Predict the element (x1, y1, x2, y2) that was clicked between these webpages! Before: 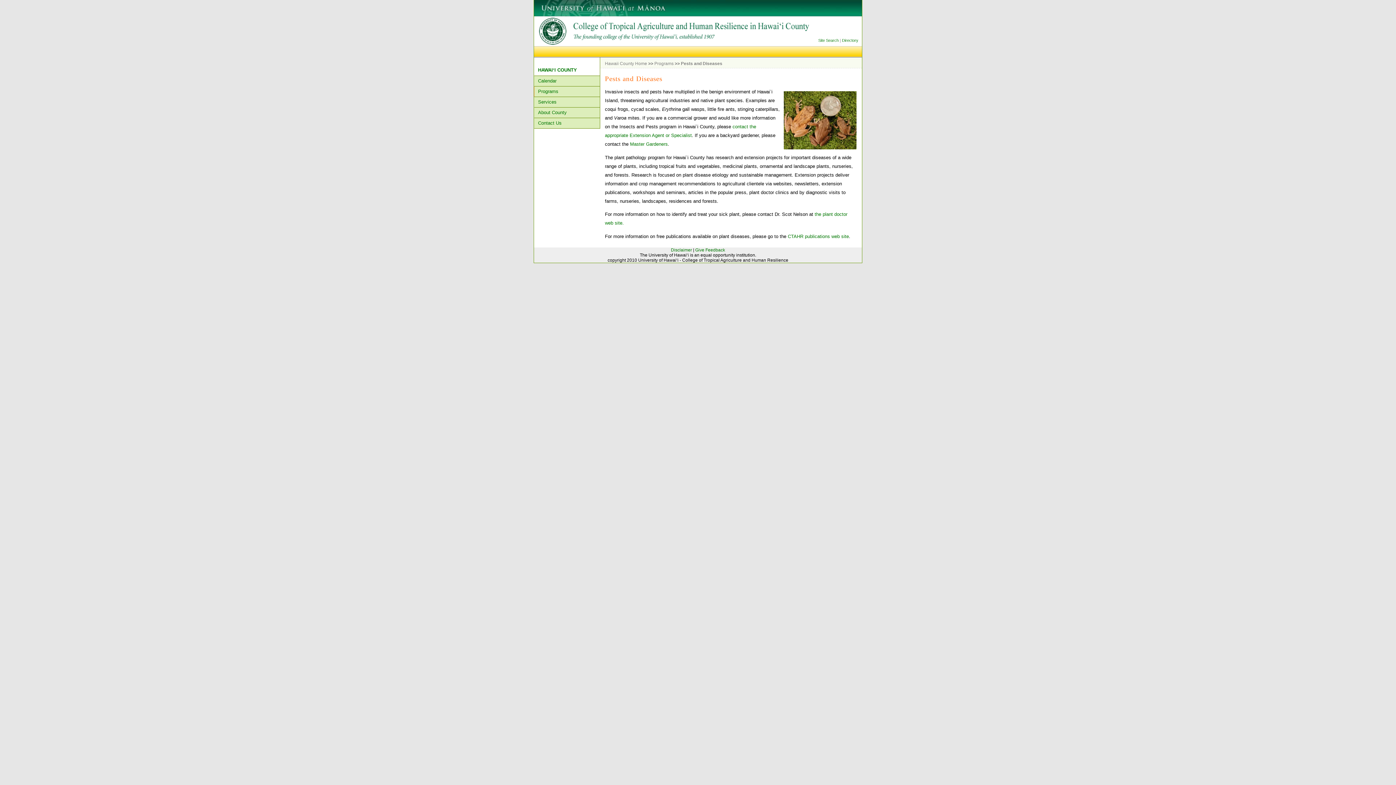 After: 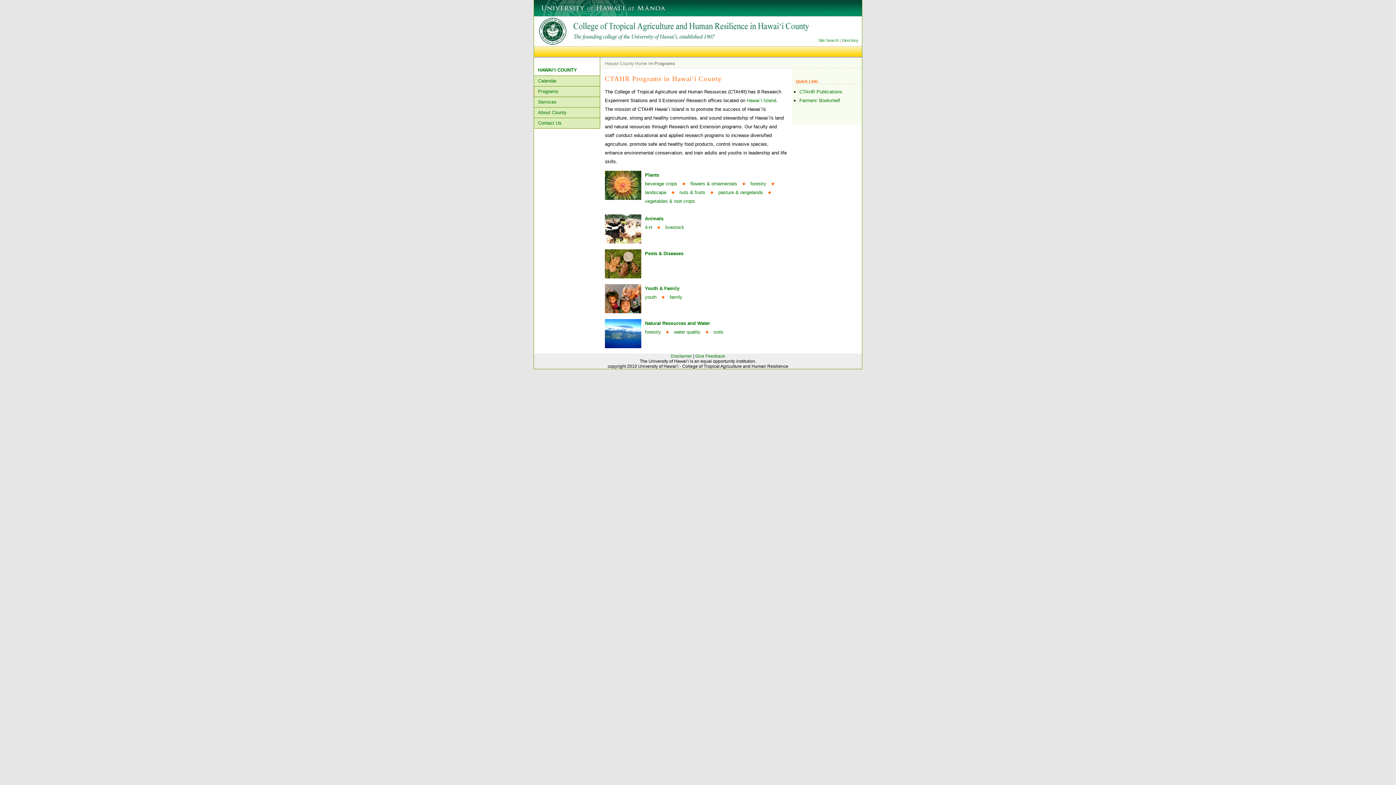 Action: label: Hawaii County Home bbox: (605, 61, 647, 66)